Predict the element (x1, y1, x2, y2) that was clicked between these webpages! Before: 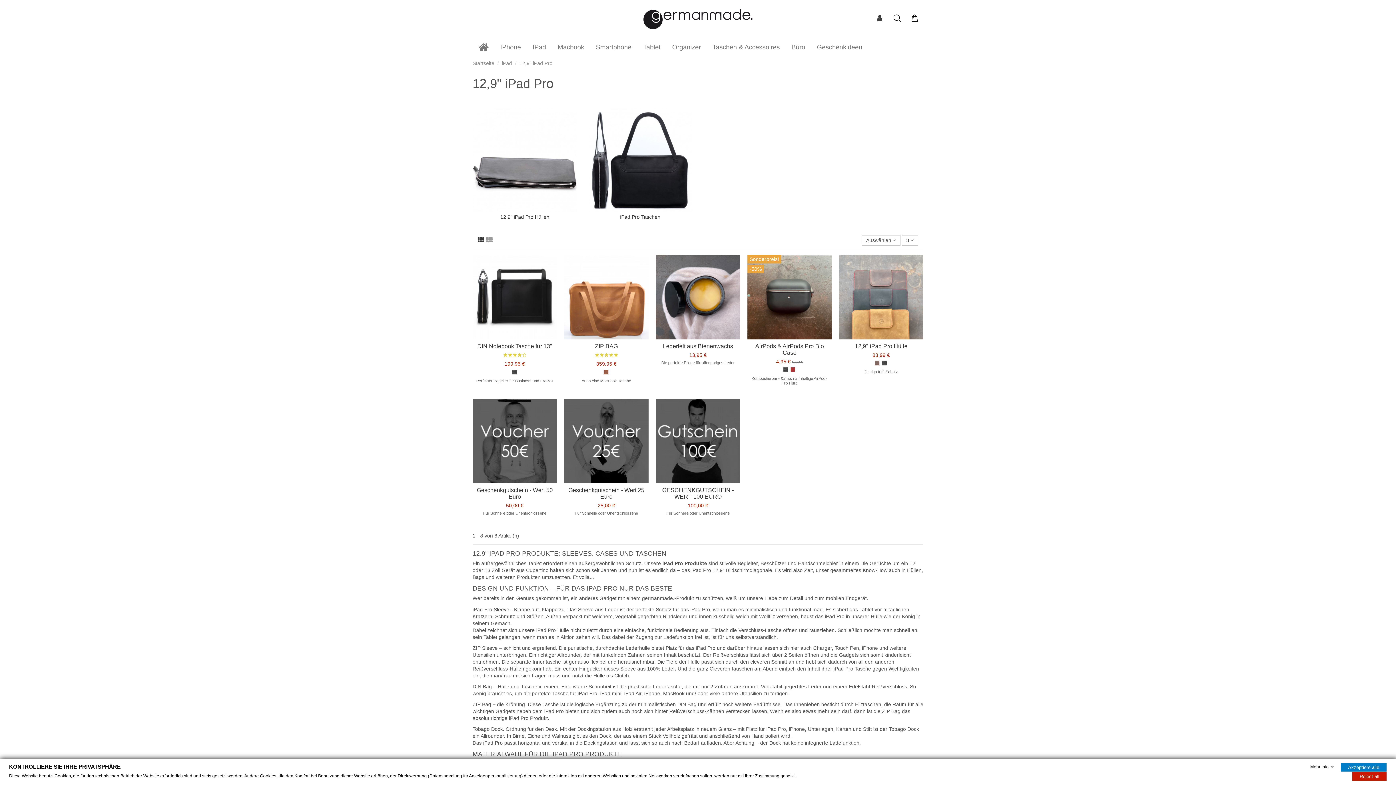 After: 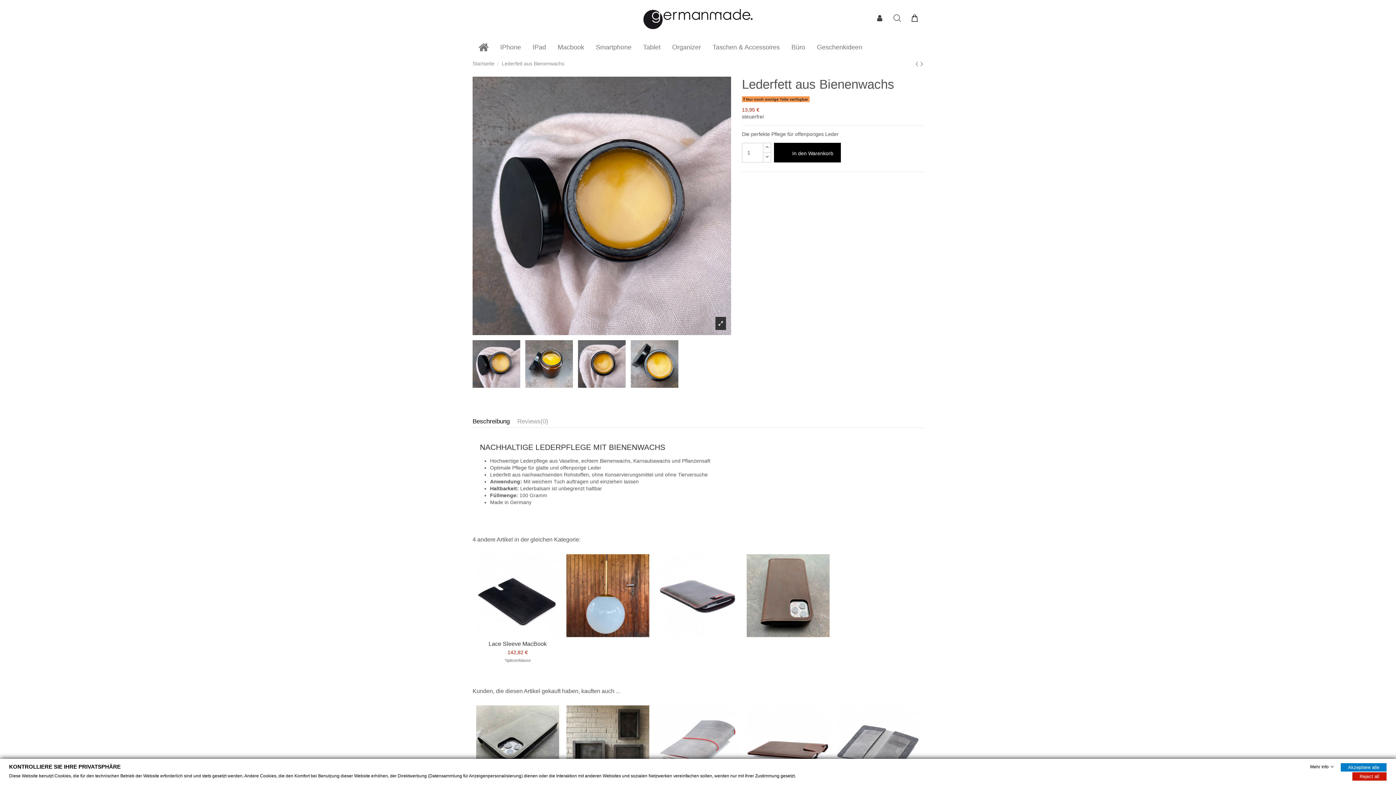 Action: label: Lederfett aus Bienenwachs bbox: (663, 343, 733, 349)